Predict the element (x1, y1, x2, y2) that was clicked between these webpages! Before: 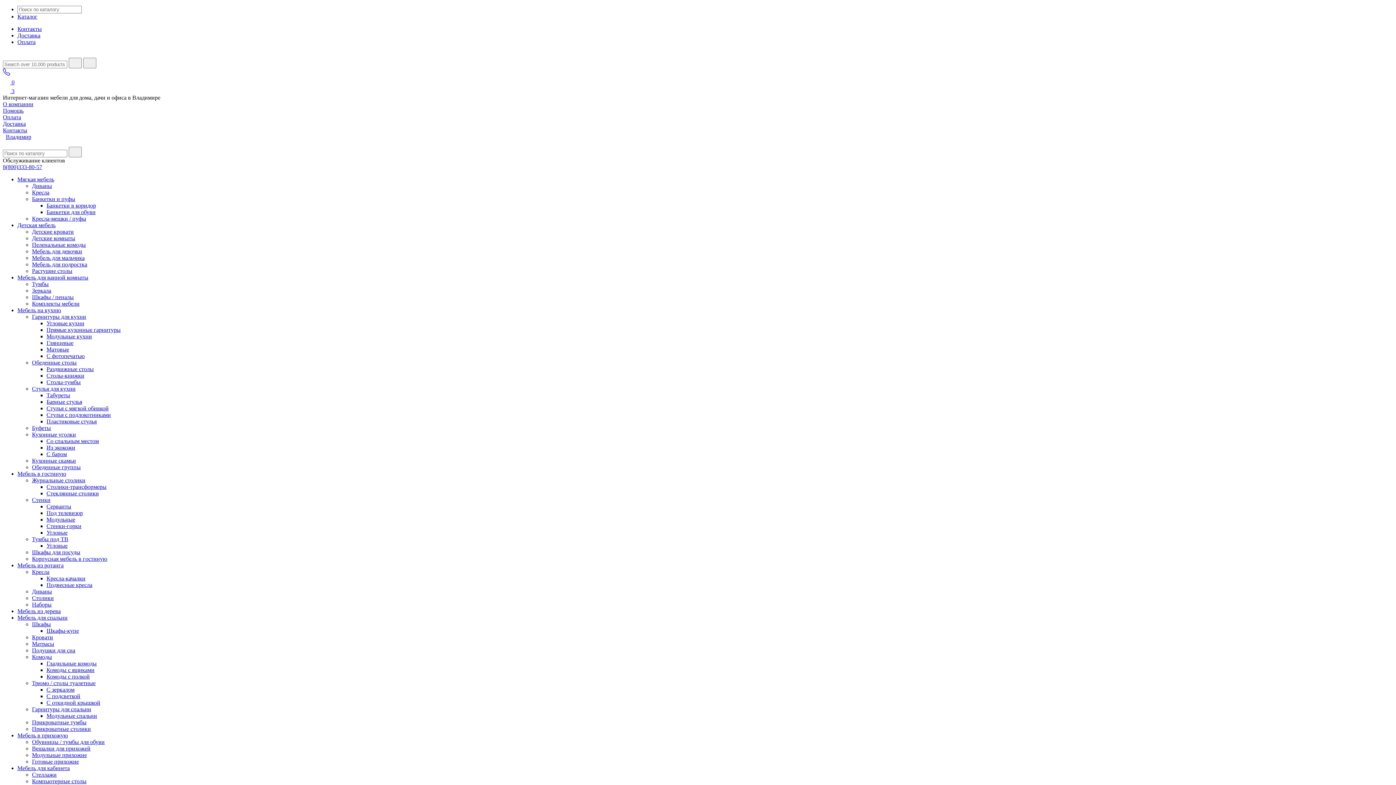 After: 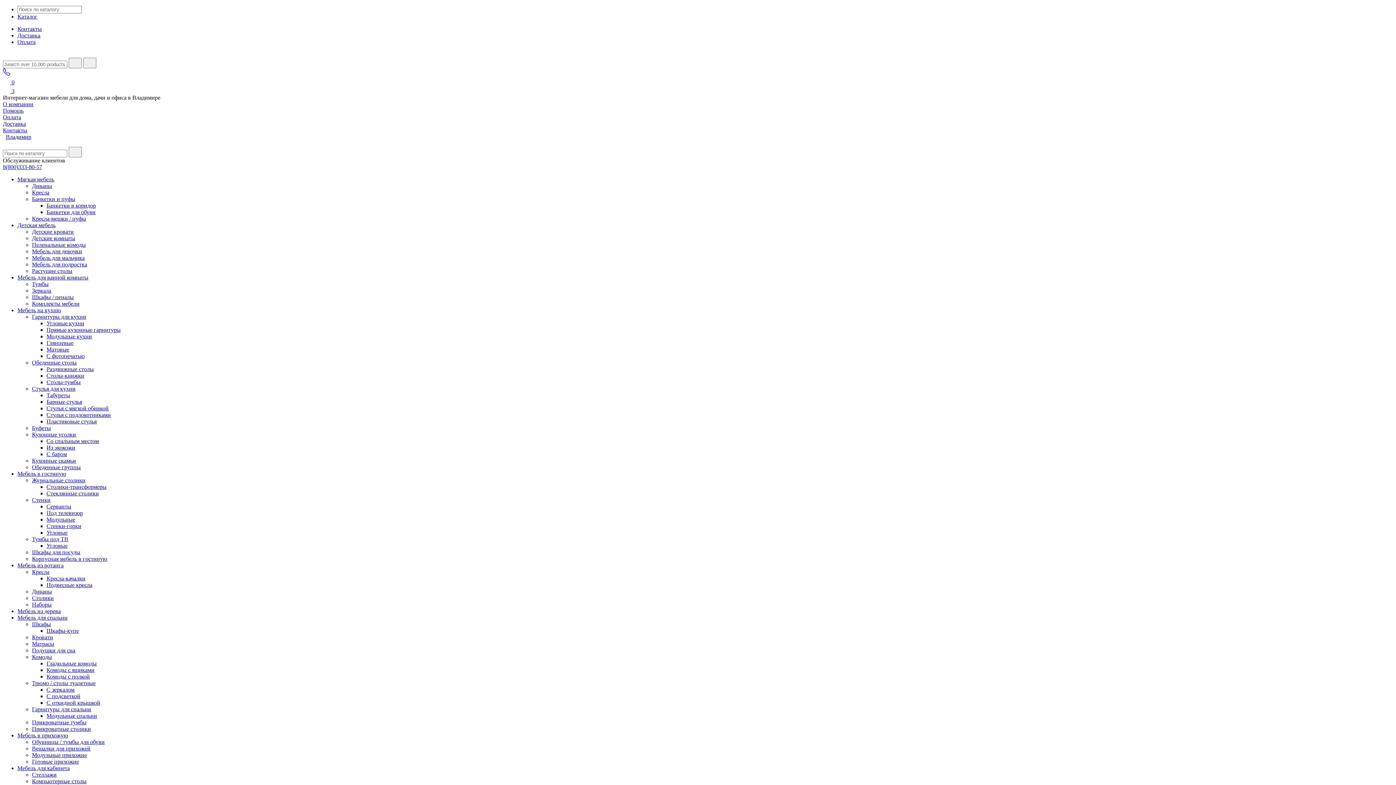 Action: label: Шкафы для посуды bbox: (32, 549, 80, 555)